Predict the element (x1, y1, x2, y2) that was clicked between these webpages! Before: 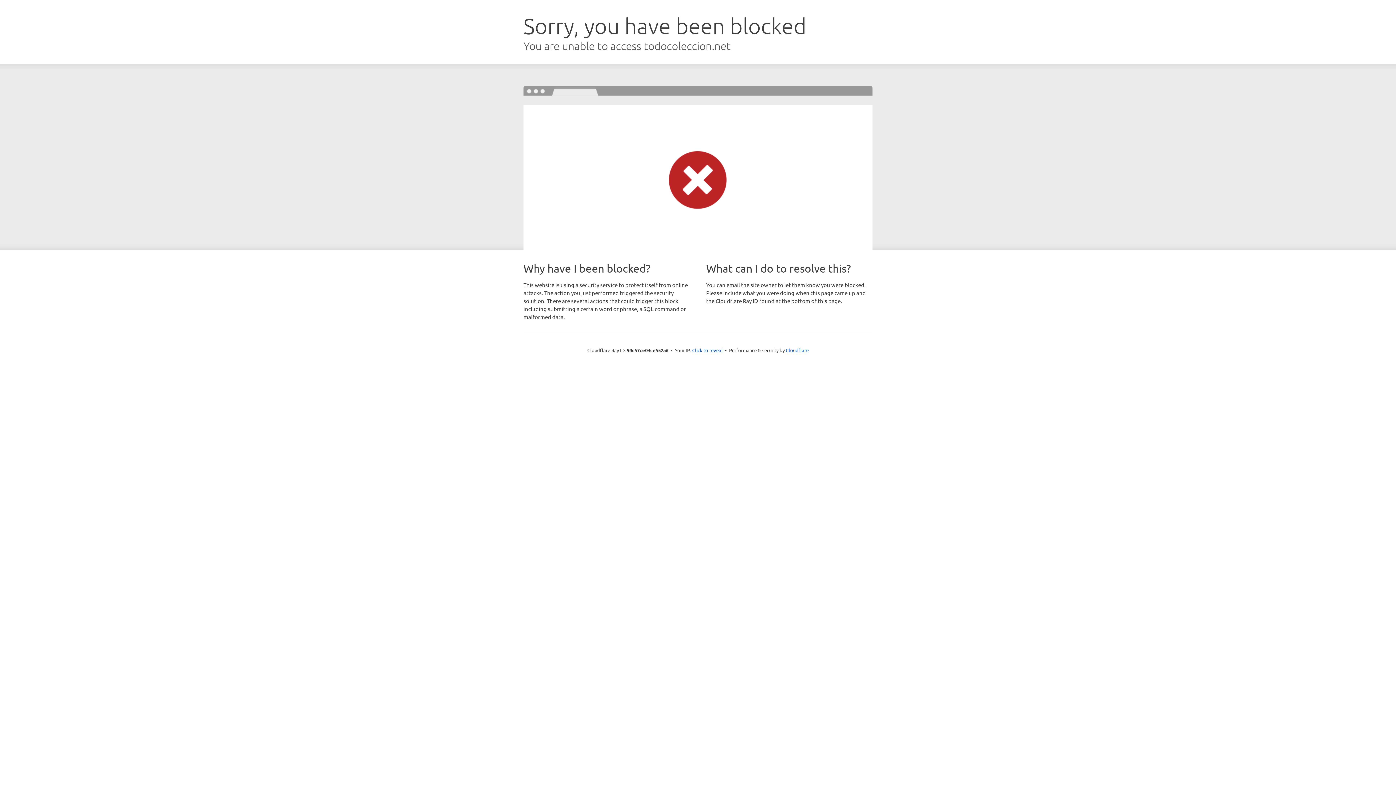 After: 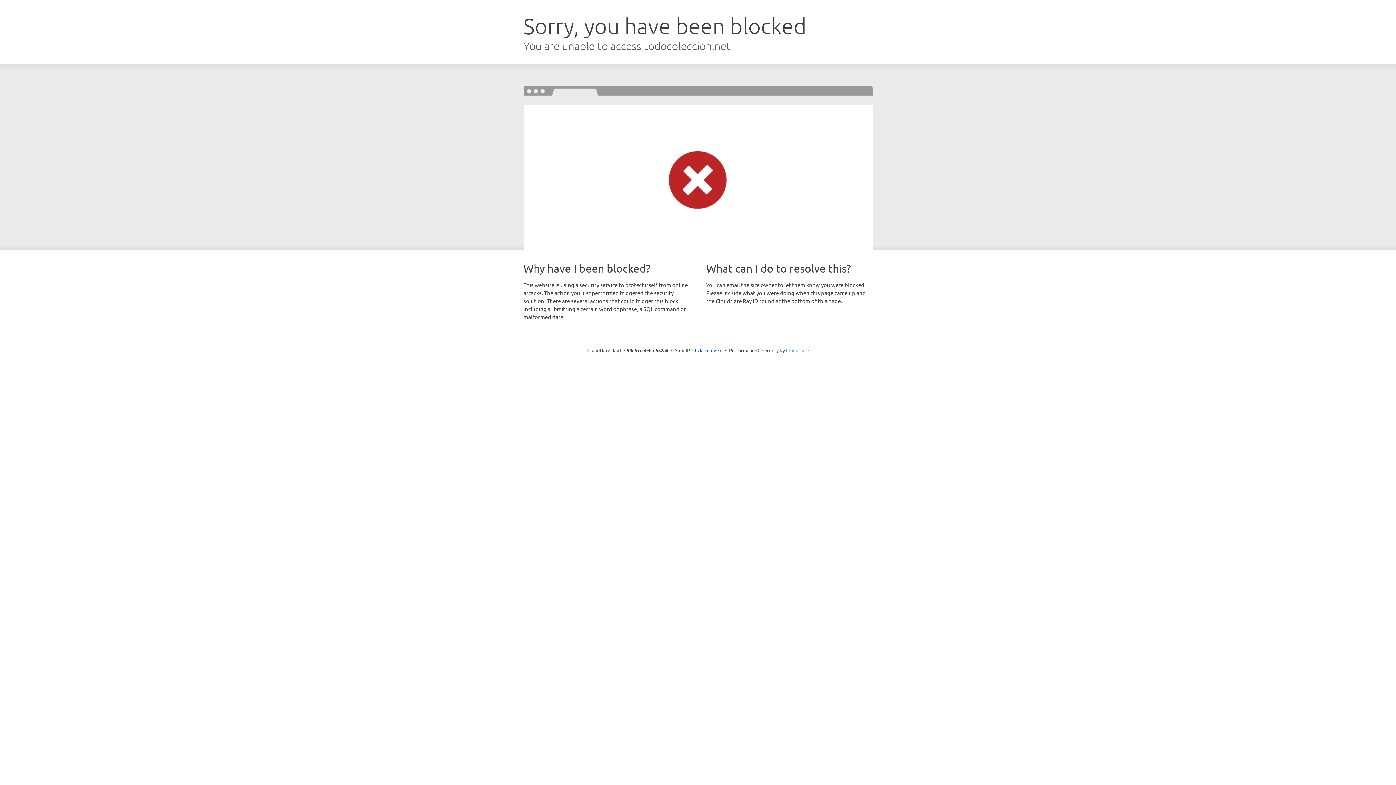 Action: label: Cloudflare bbox: (786, 347, 808, 353)